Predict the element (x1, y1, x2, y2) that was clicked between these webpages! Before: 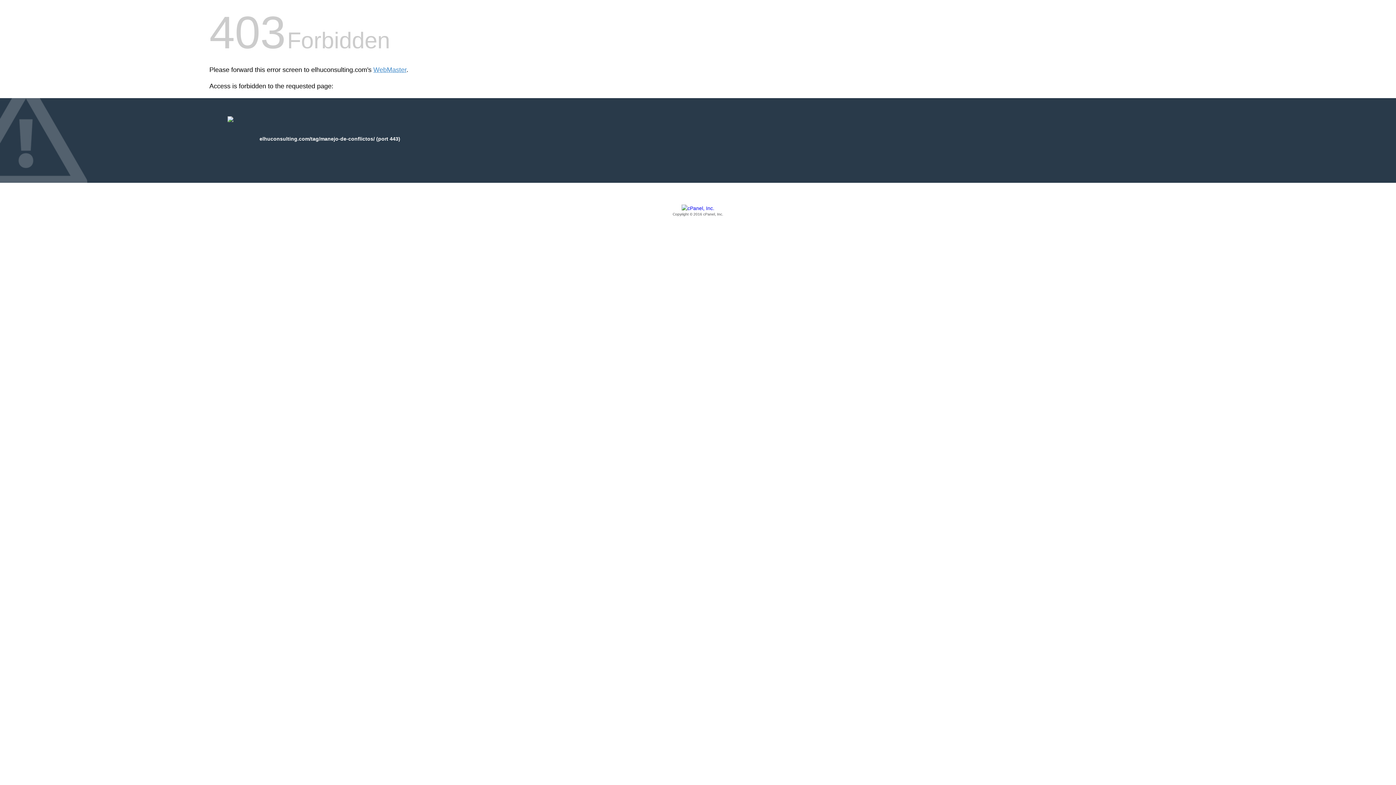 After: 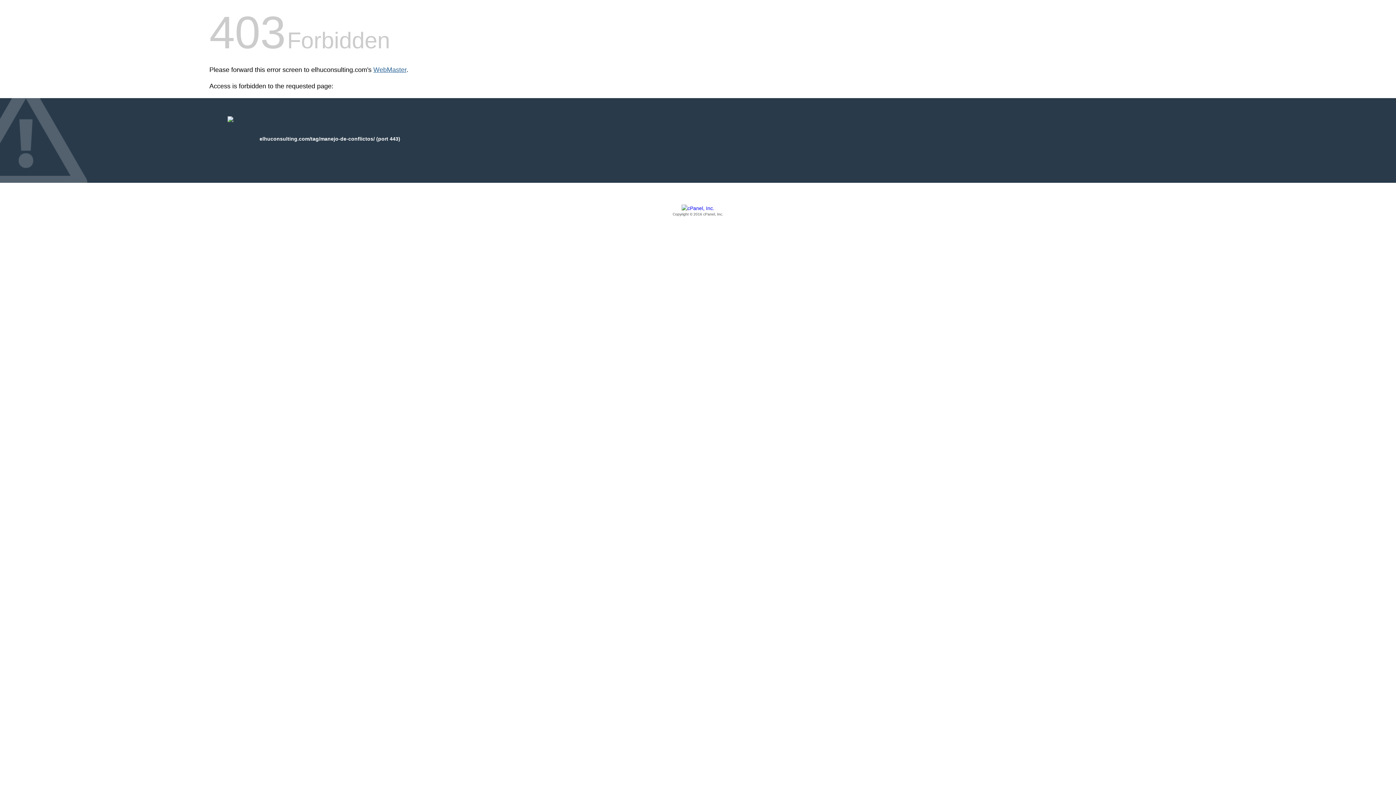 Action: label: WebMaster bbox: (373, 66, 406, 73)